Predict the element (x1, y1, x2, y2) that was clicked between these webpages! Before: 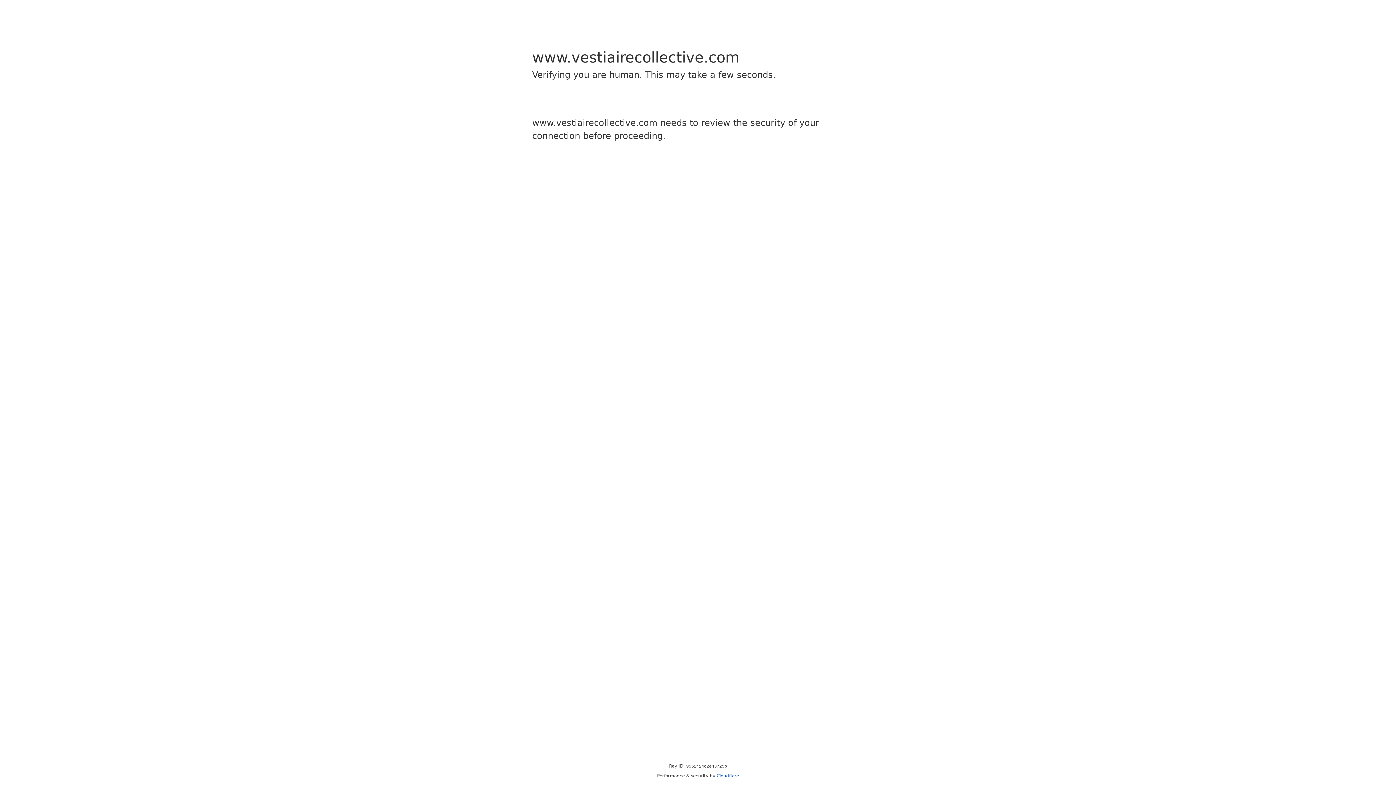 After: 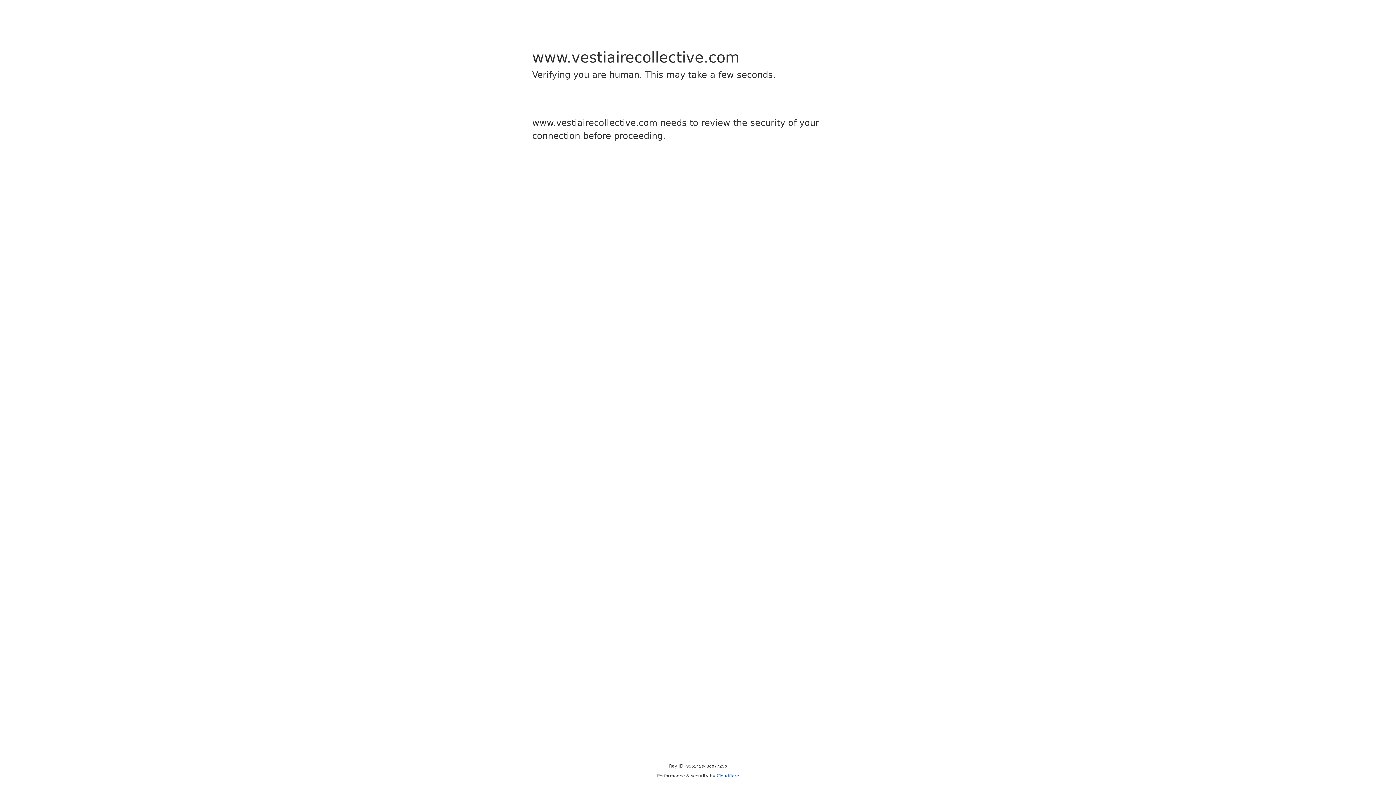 Action: bbox: (716, 773, 739, 778) label: Cloudflare